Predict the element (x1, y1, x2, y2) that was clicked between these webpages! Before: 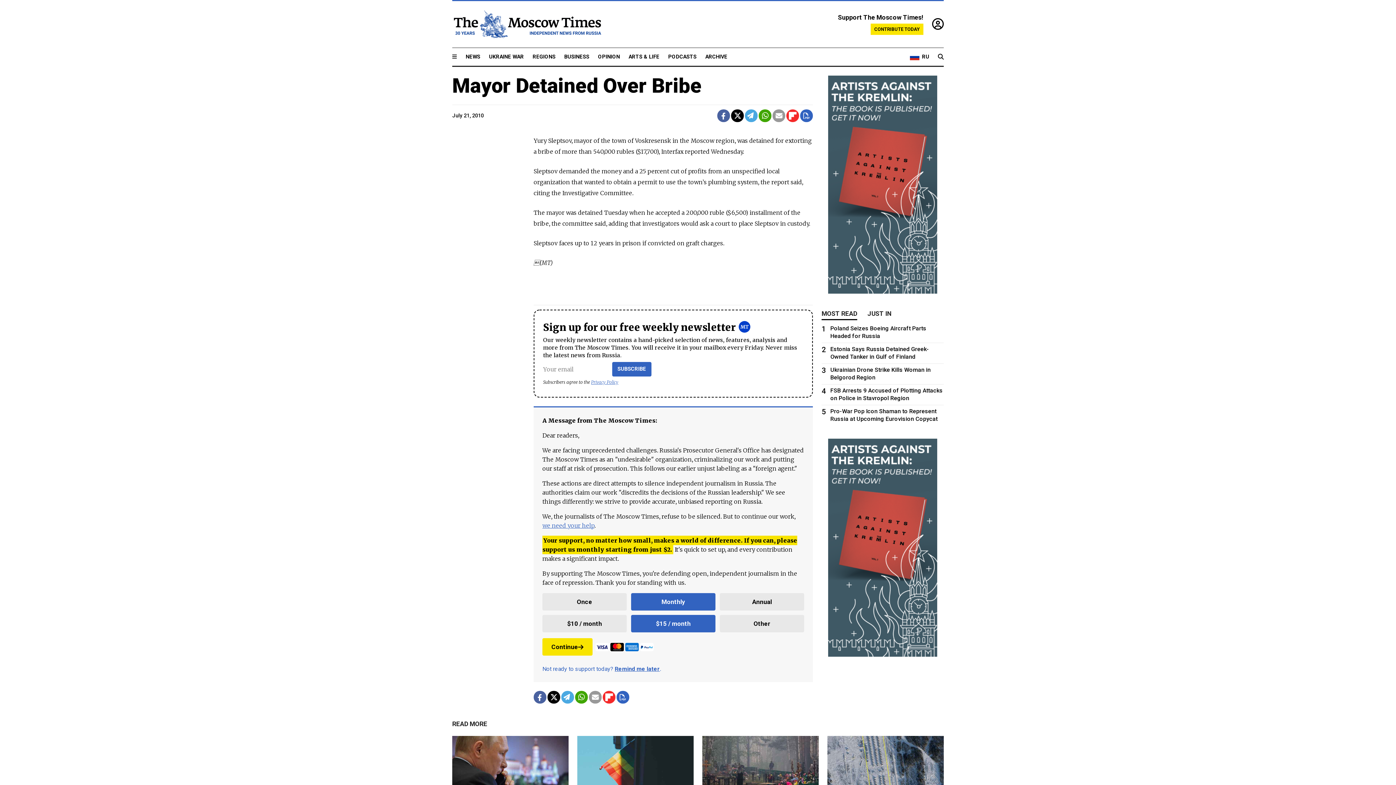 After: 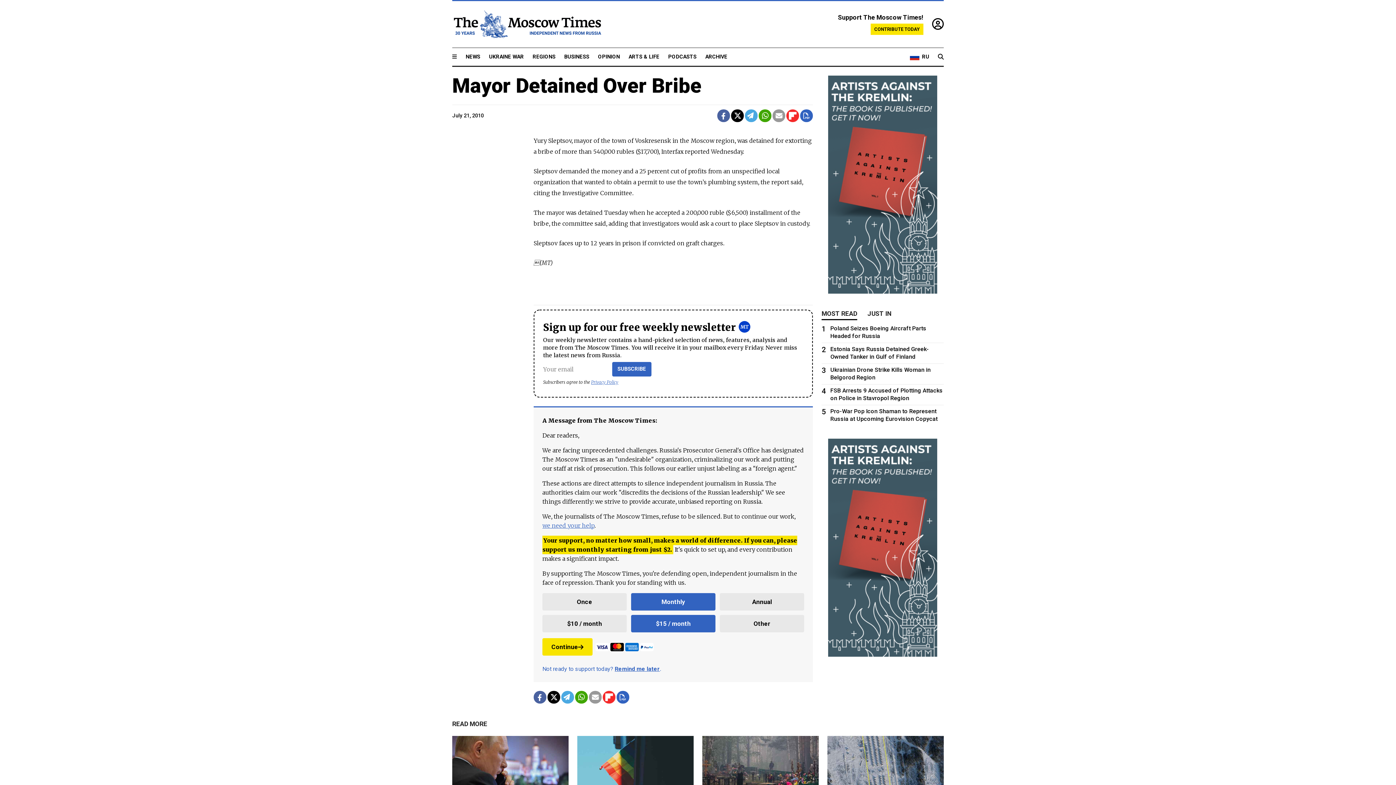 Action: bbox: (772, 109, 785, 122)